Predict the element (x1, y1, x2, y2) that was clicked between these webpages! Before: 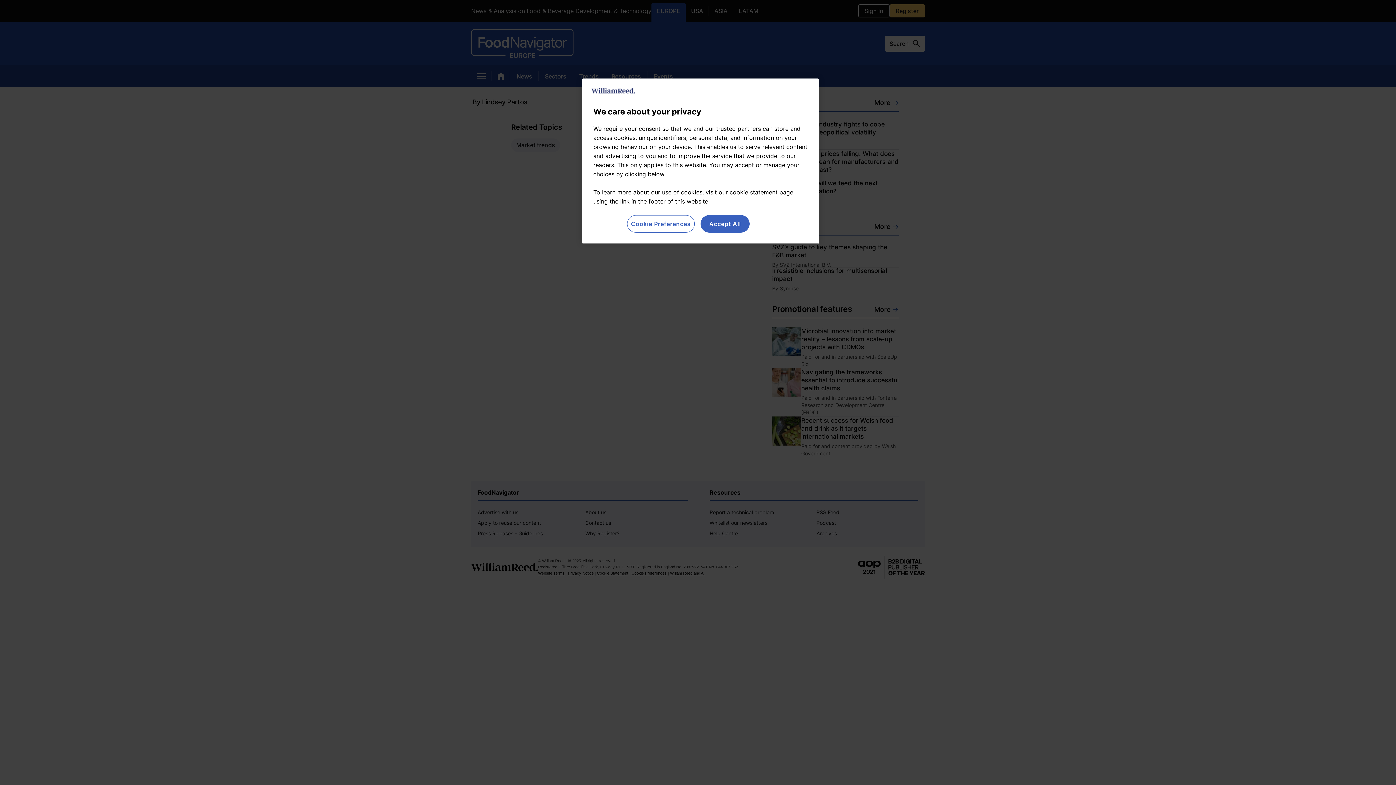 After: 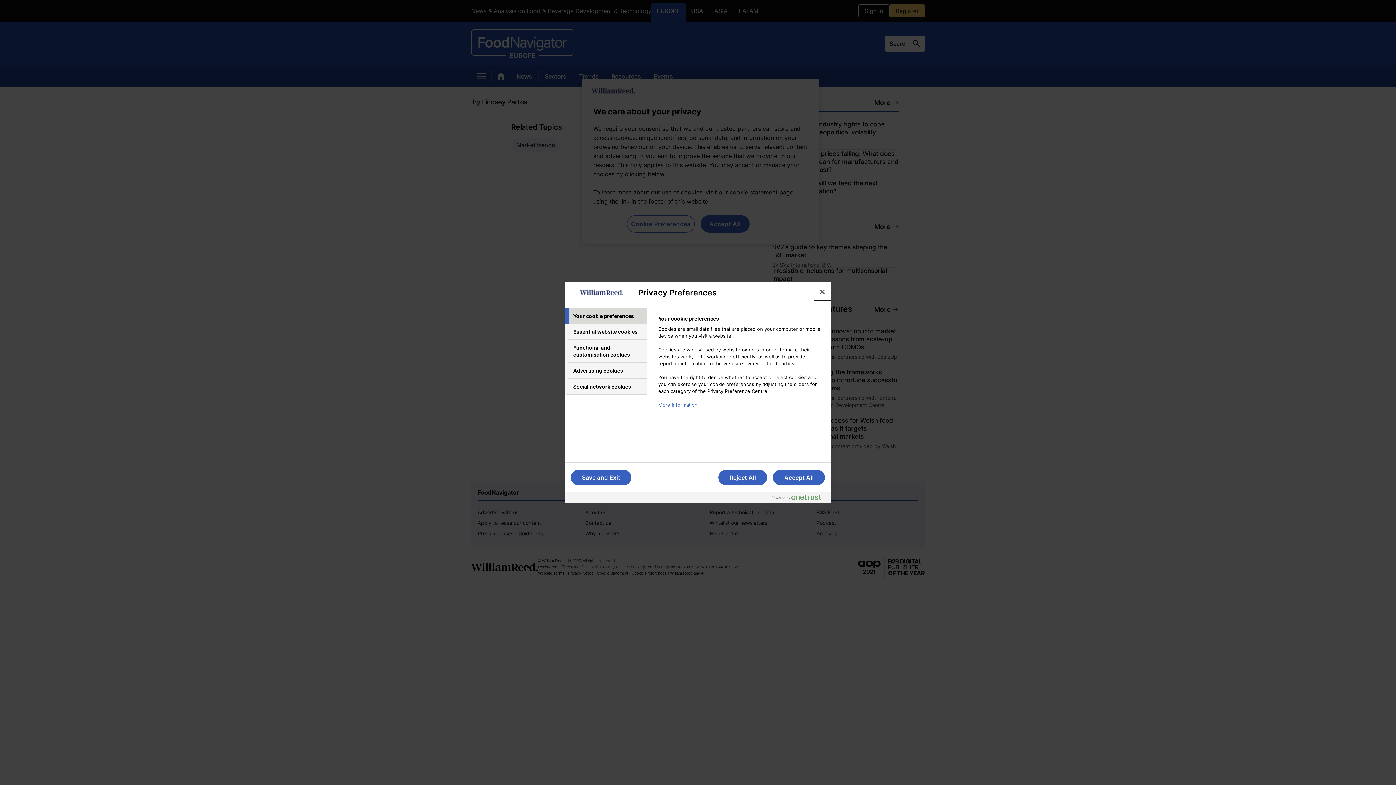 Action: label: Cookie Preferences bbox: (627, 215, 694, 232)